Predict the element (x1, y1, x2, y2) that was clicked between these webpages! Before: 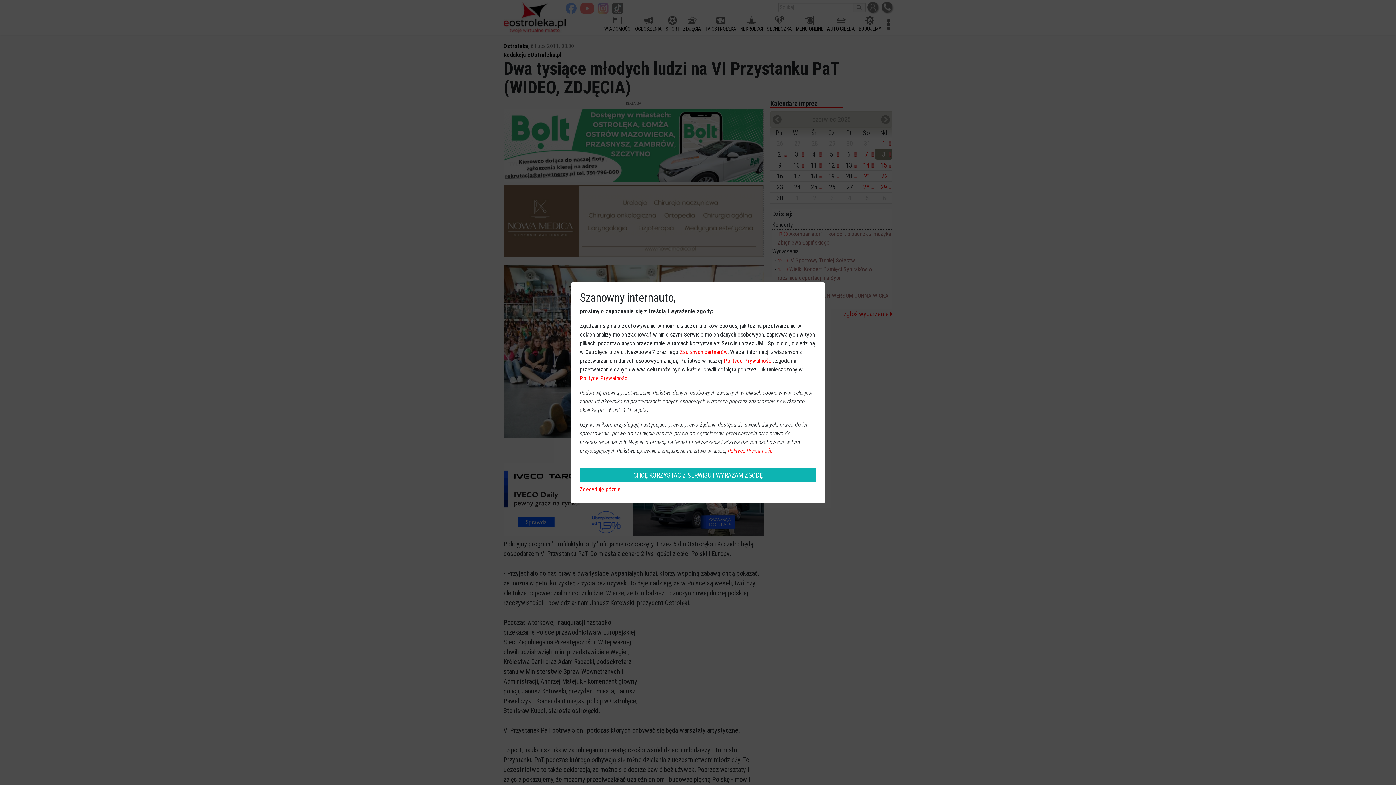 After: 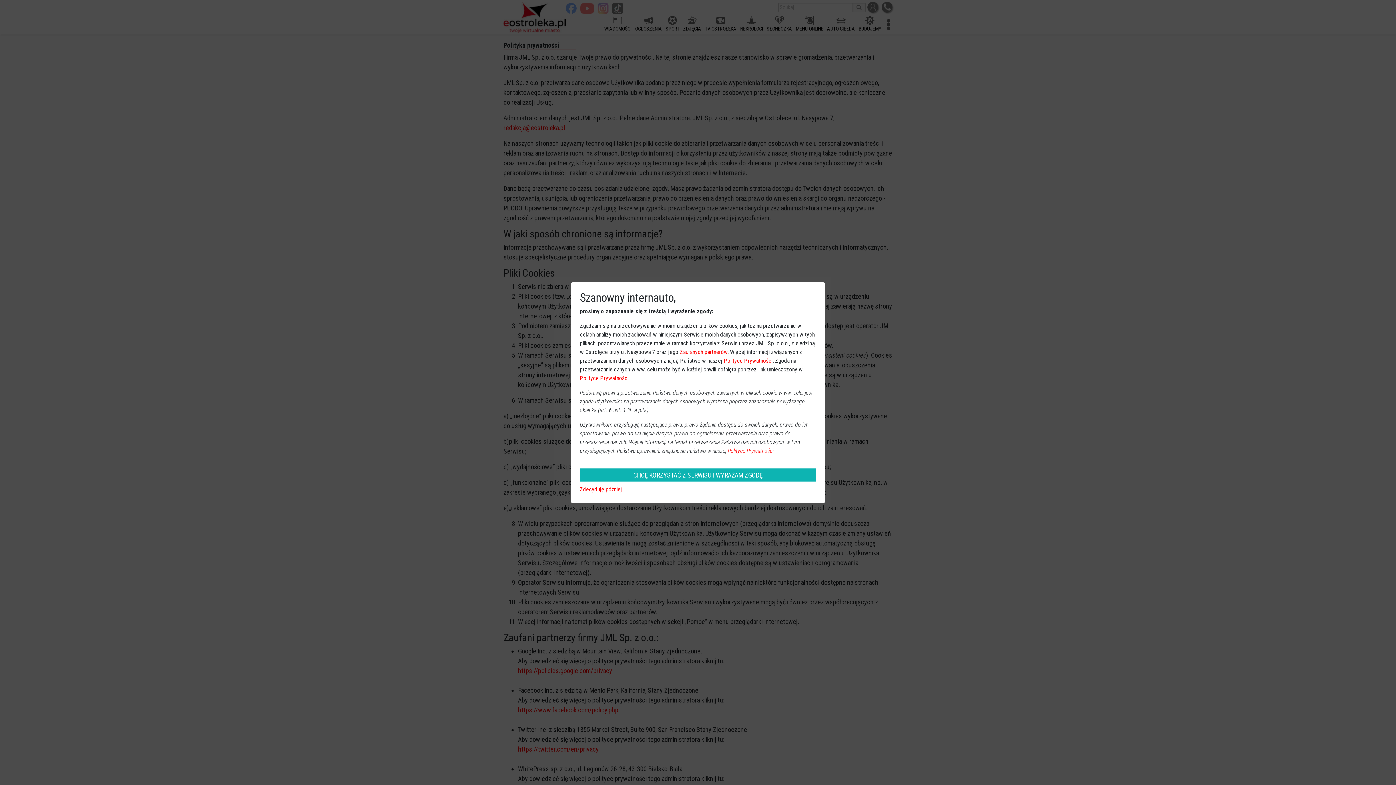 Action: label: Polityce Prywatności bbox: (724, 357, 772, 364)